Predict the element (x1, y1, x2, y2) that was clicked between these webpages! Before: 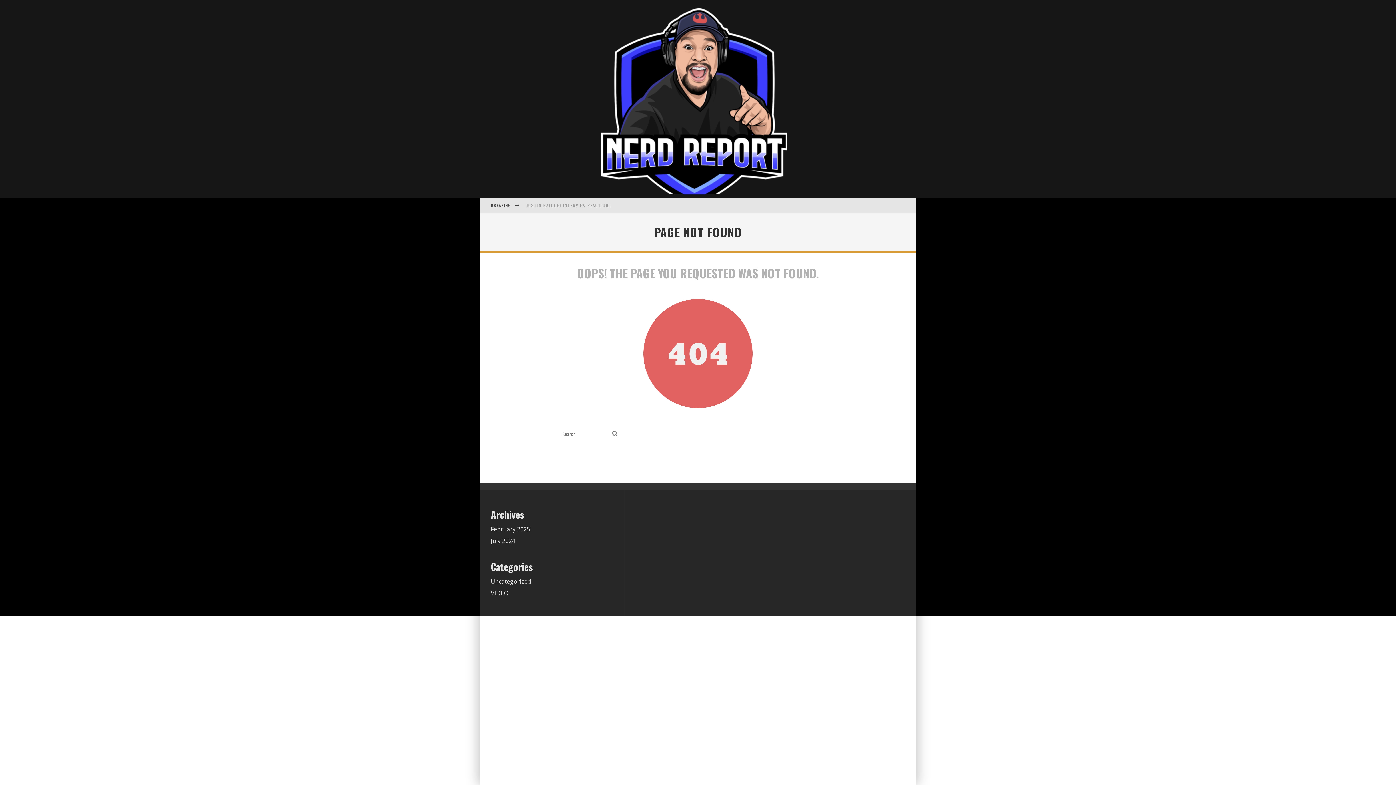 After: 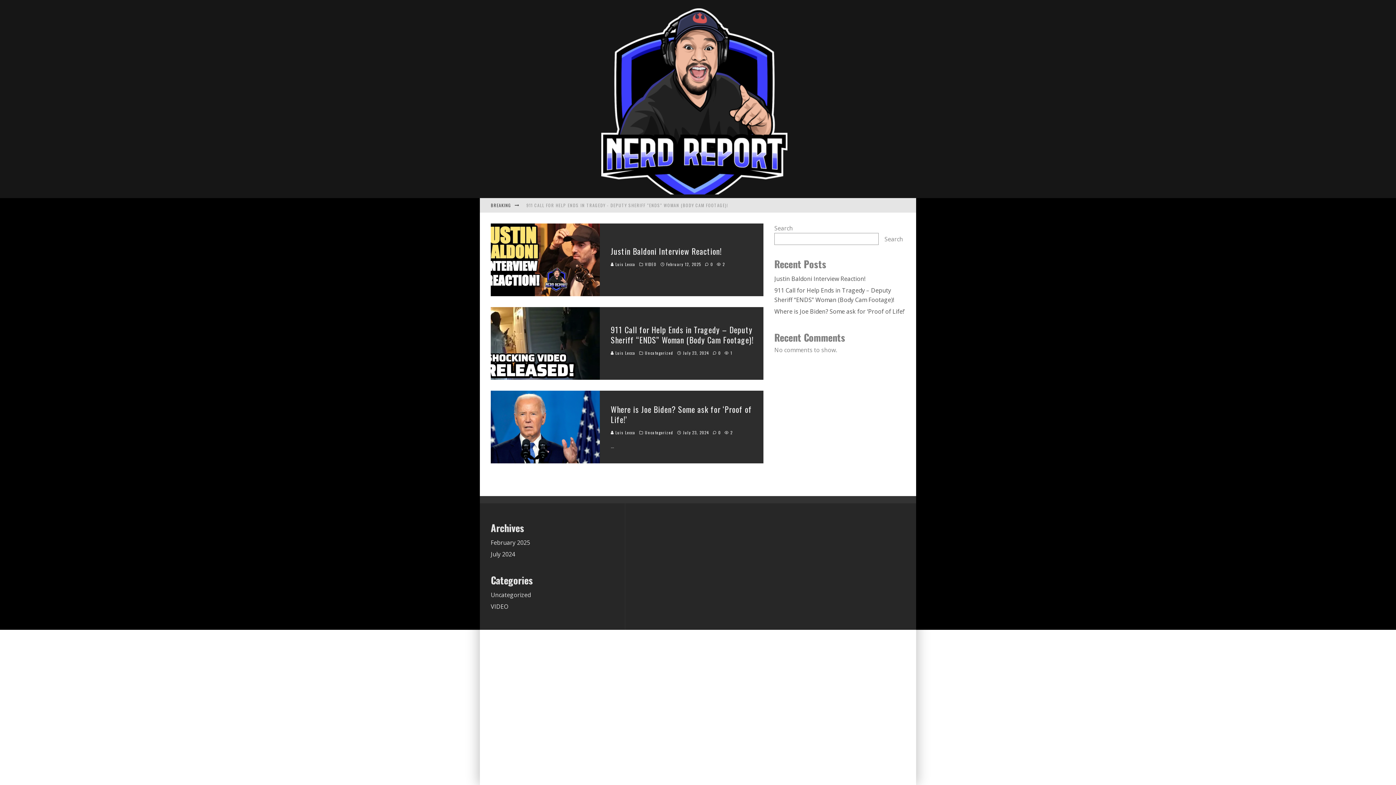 Action: bbox: (601, 8, 787, 194)